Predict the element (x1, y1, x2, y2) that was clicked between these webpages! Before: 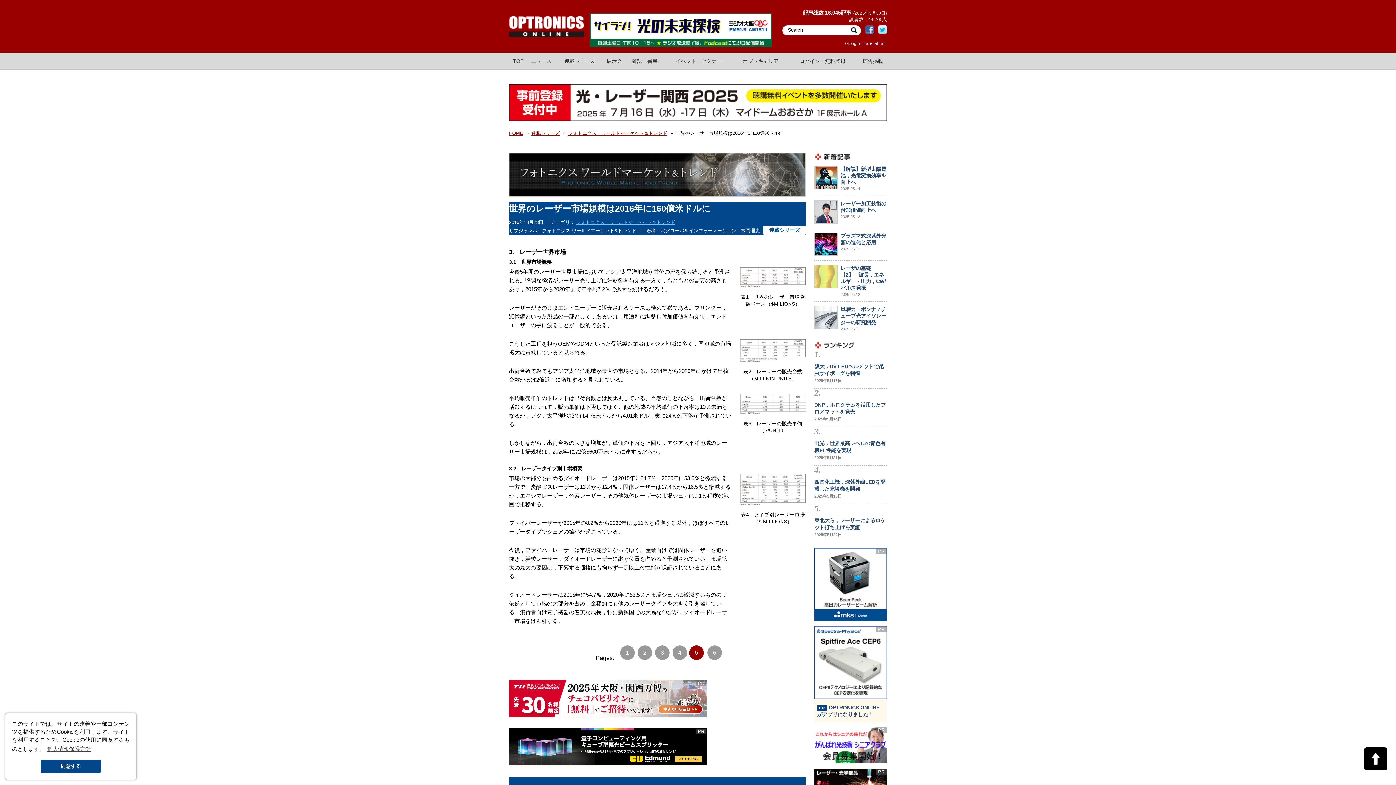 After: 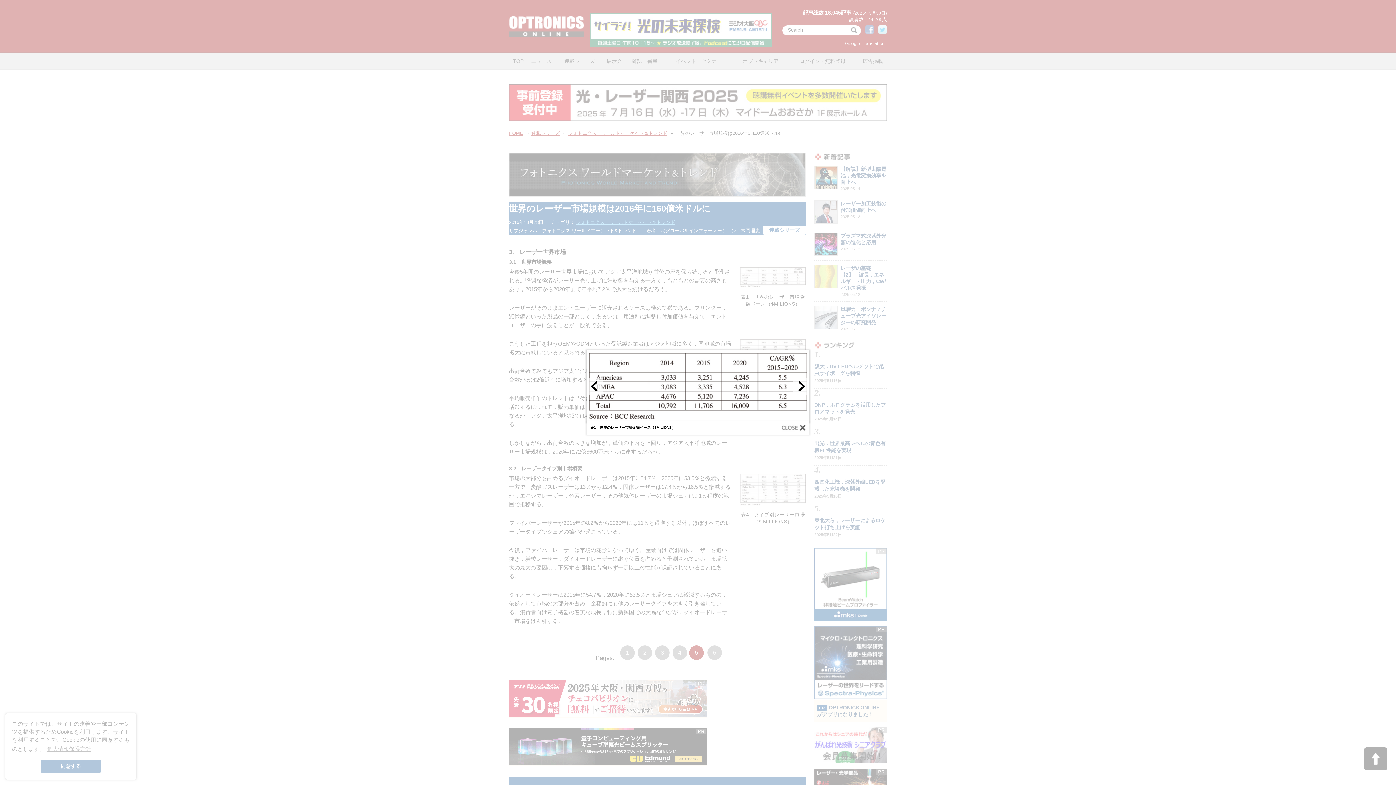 Action: bbox: (740, 282, 805, 288)